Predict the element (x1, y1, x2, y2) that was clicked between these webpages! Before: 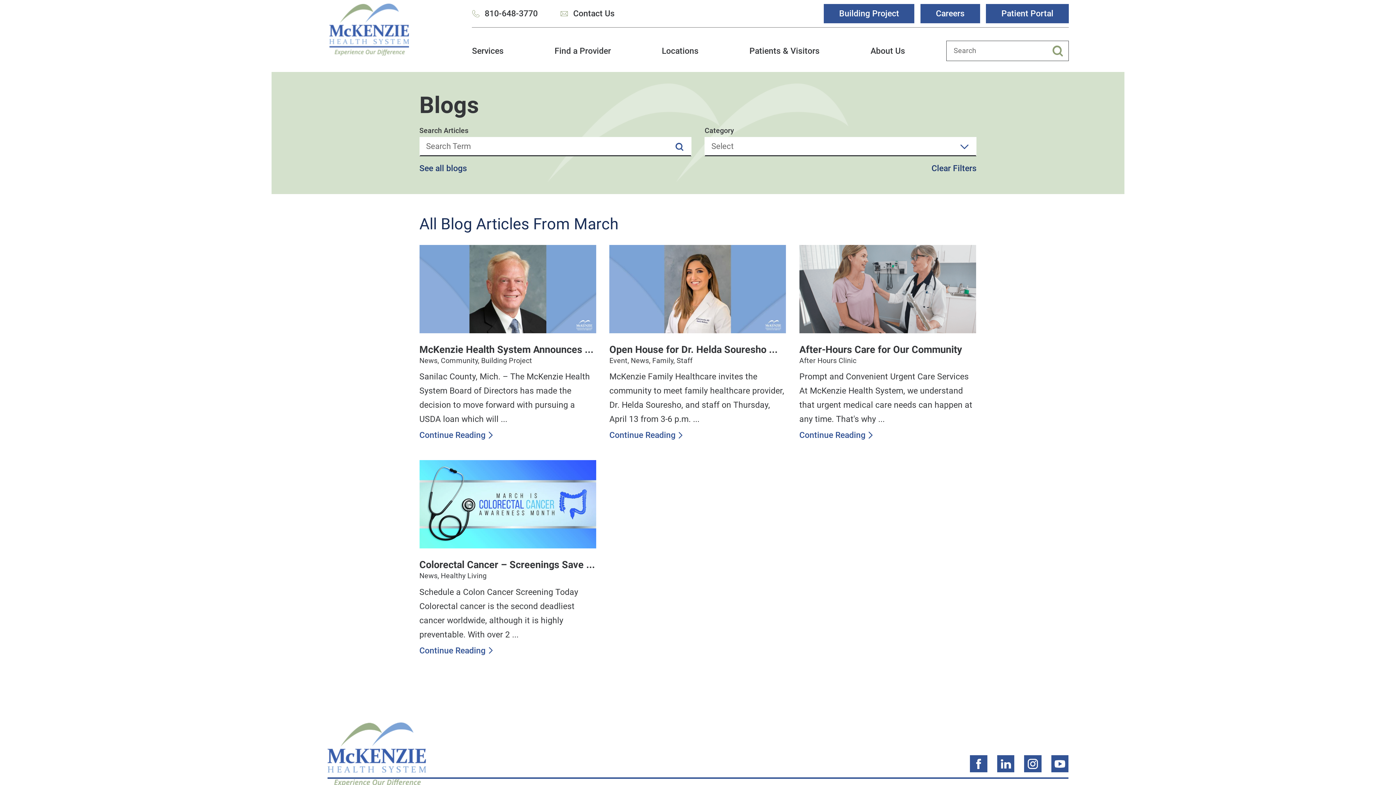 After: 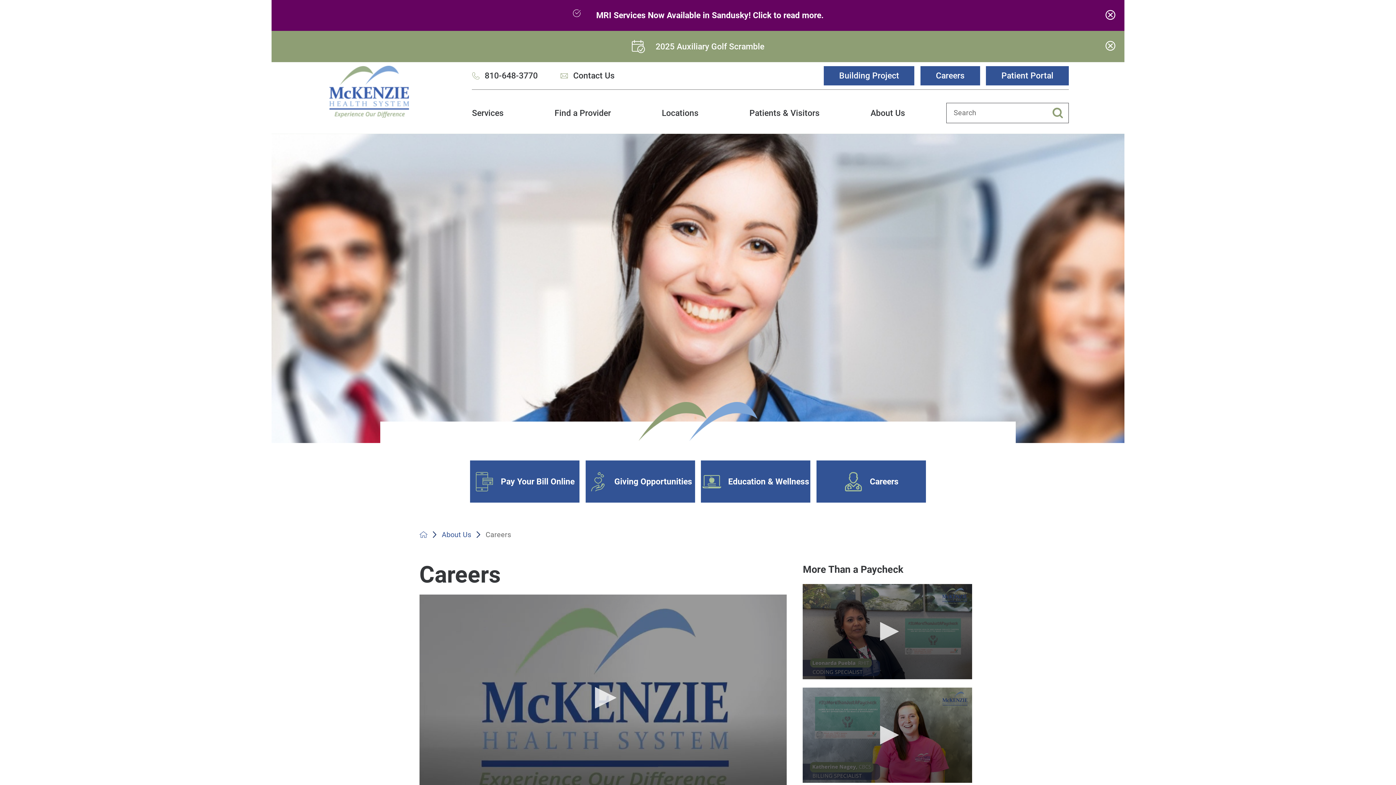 Action: label: Careers bbox: (920, 4, 980, 23)